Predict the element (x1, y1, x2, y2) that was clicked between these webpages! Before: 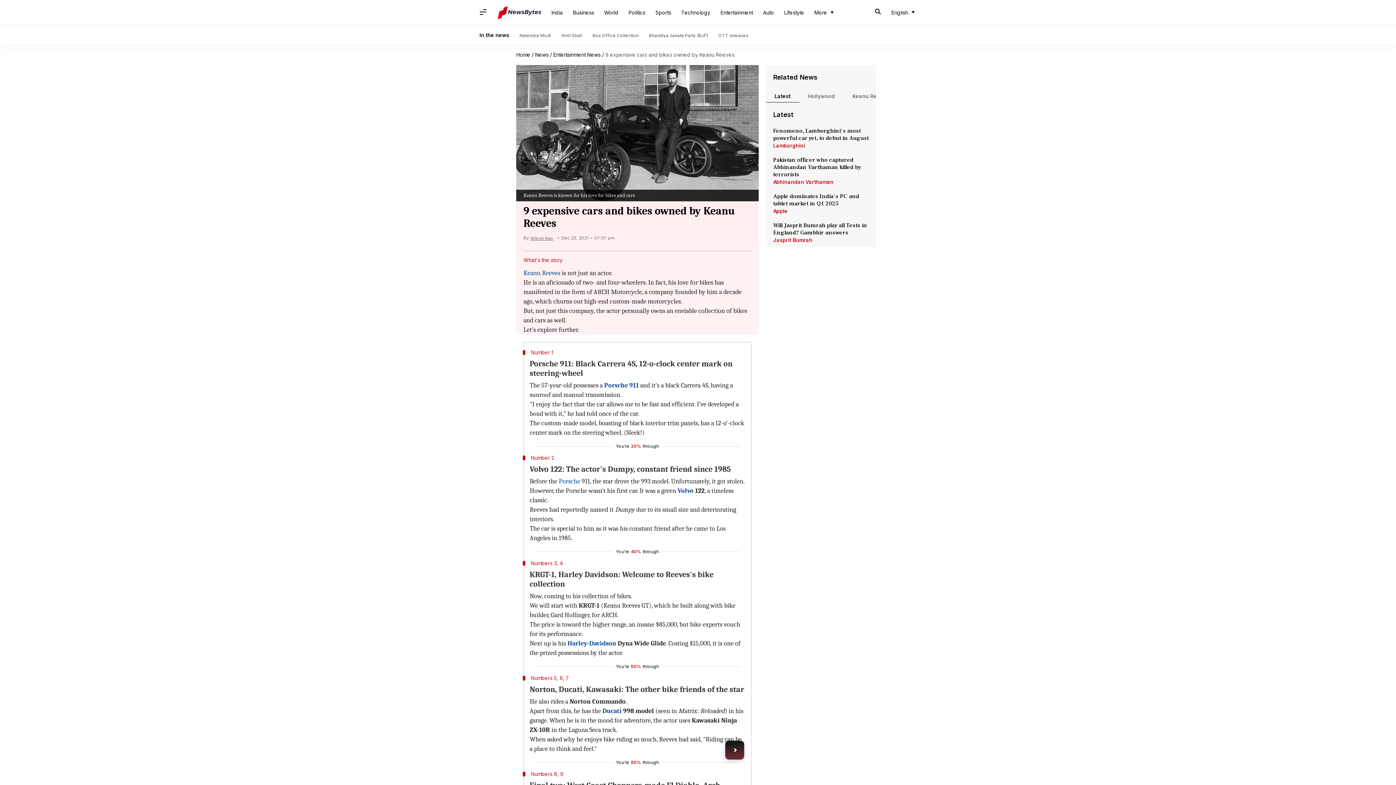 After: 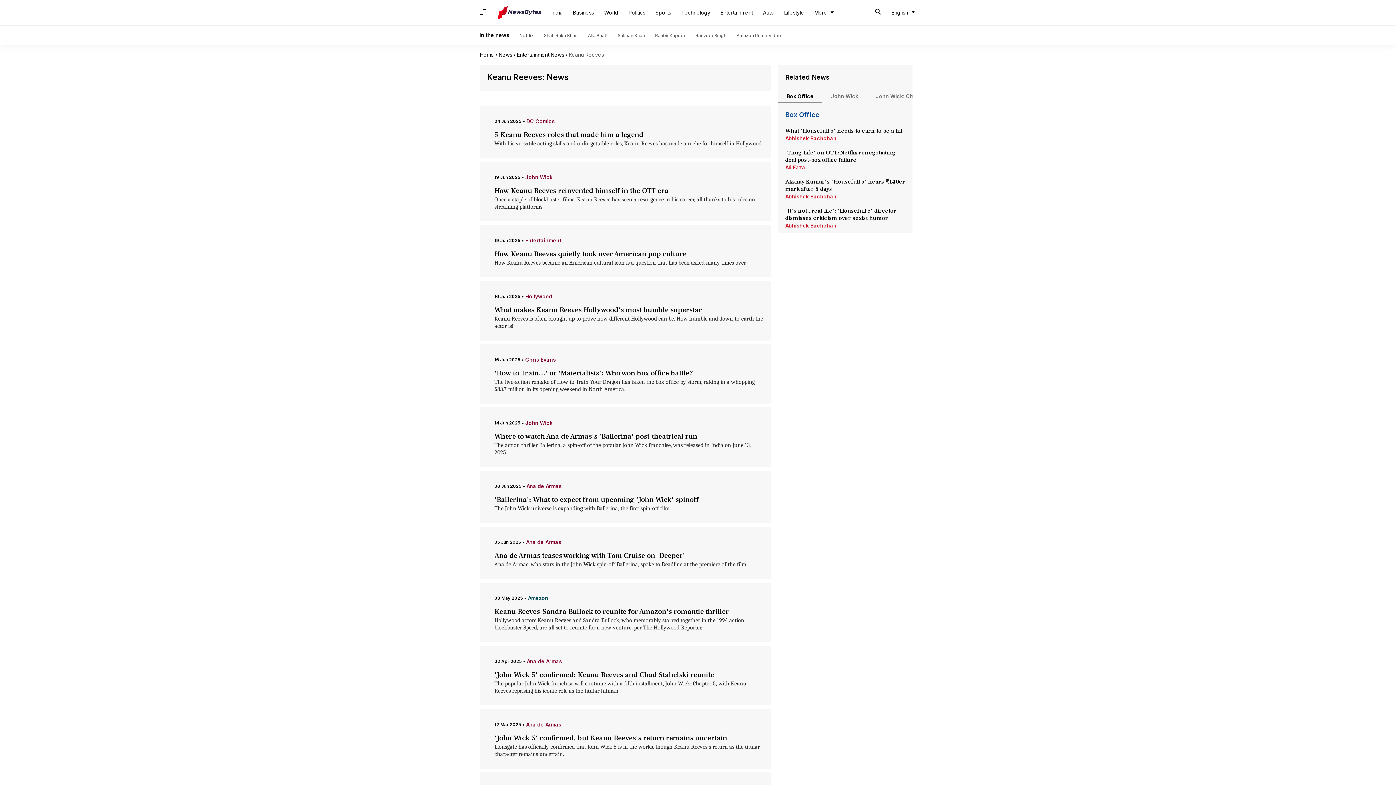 Action: bbox: (523, 269, 560, 277) label: Keanu Reeves